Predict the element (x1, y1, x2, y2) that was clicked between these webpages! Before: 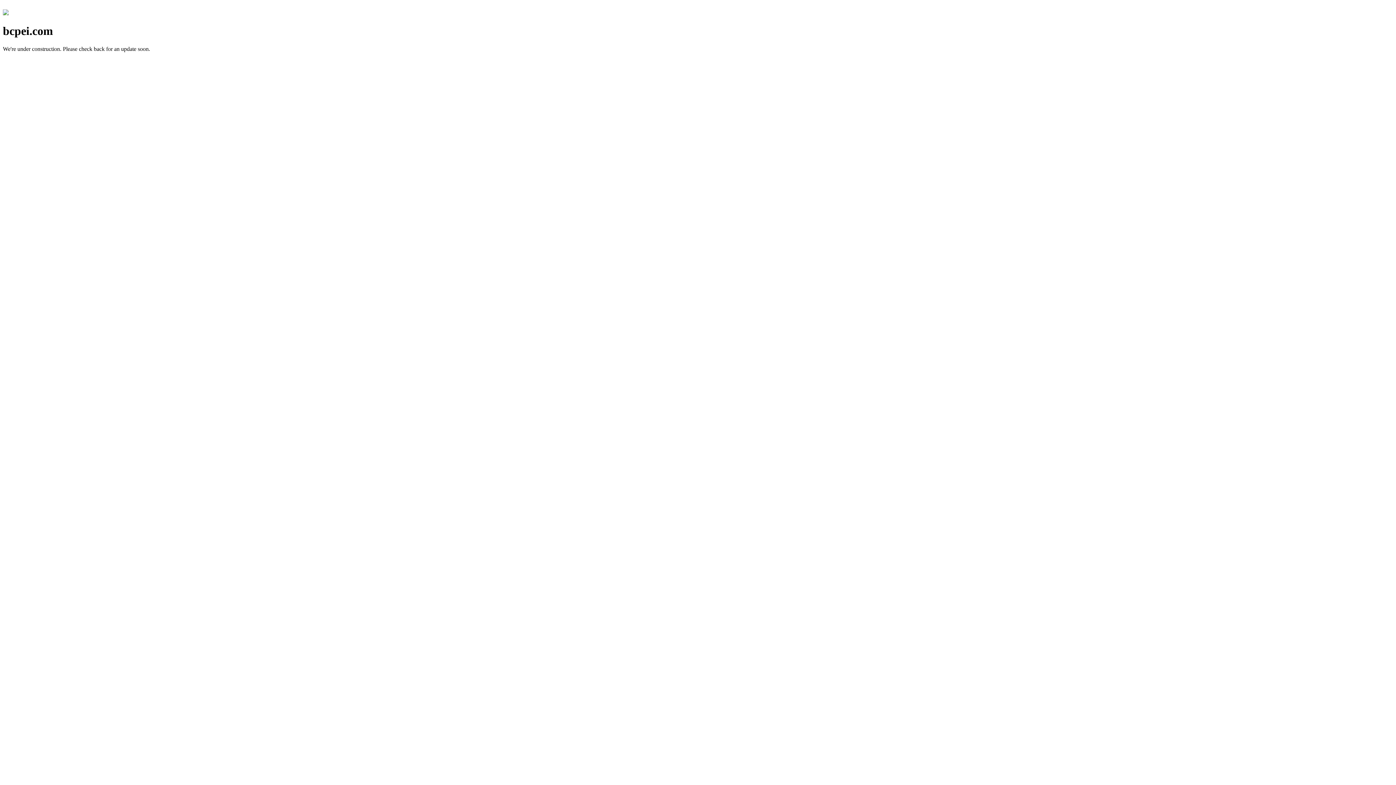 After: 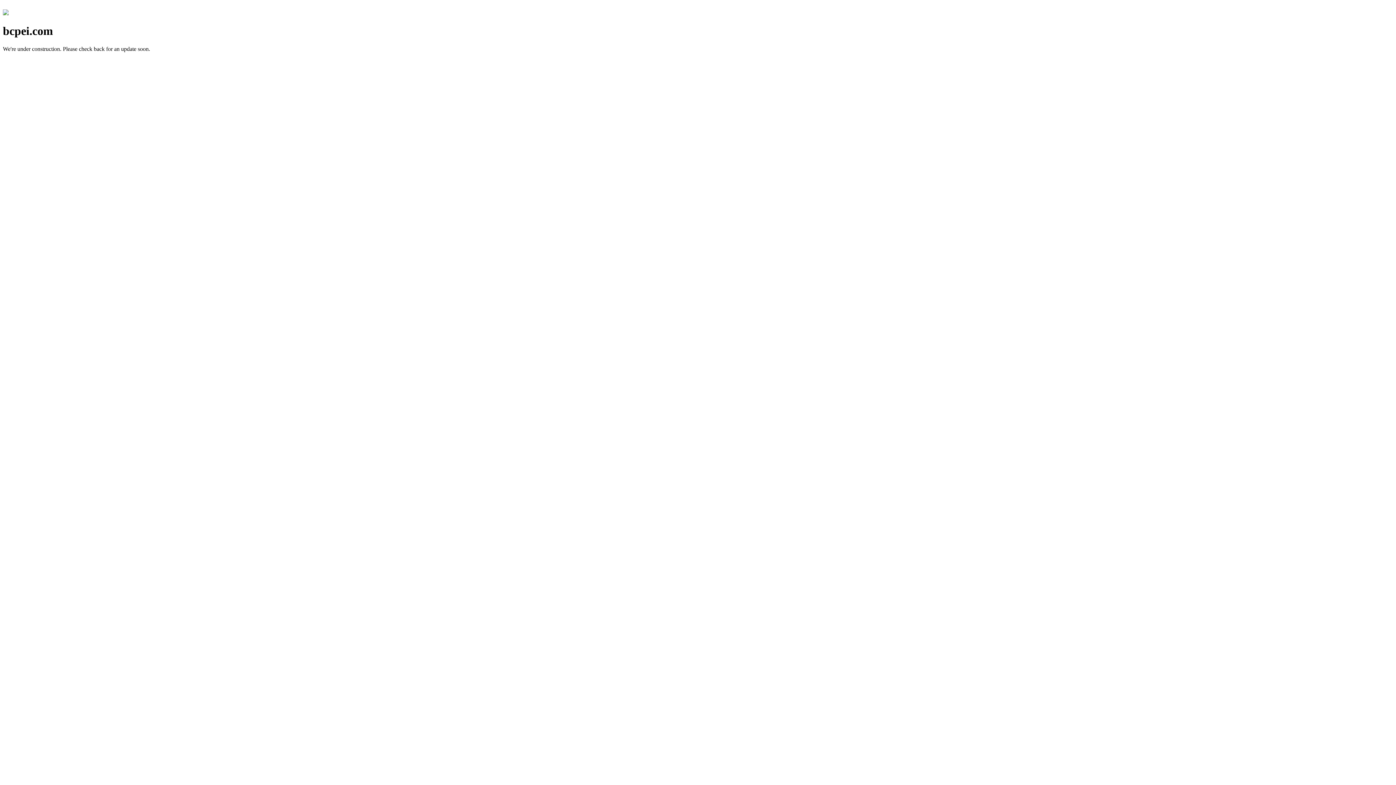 Action: bbox: (2, 10, 8, 16)